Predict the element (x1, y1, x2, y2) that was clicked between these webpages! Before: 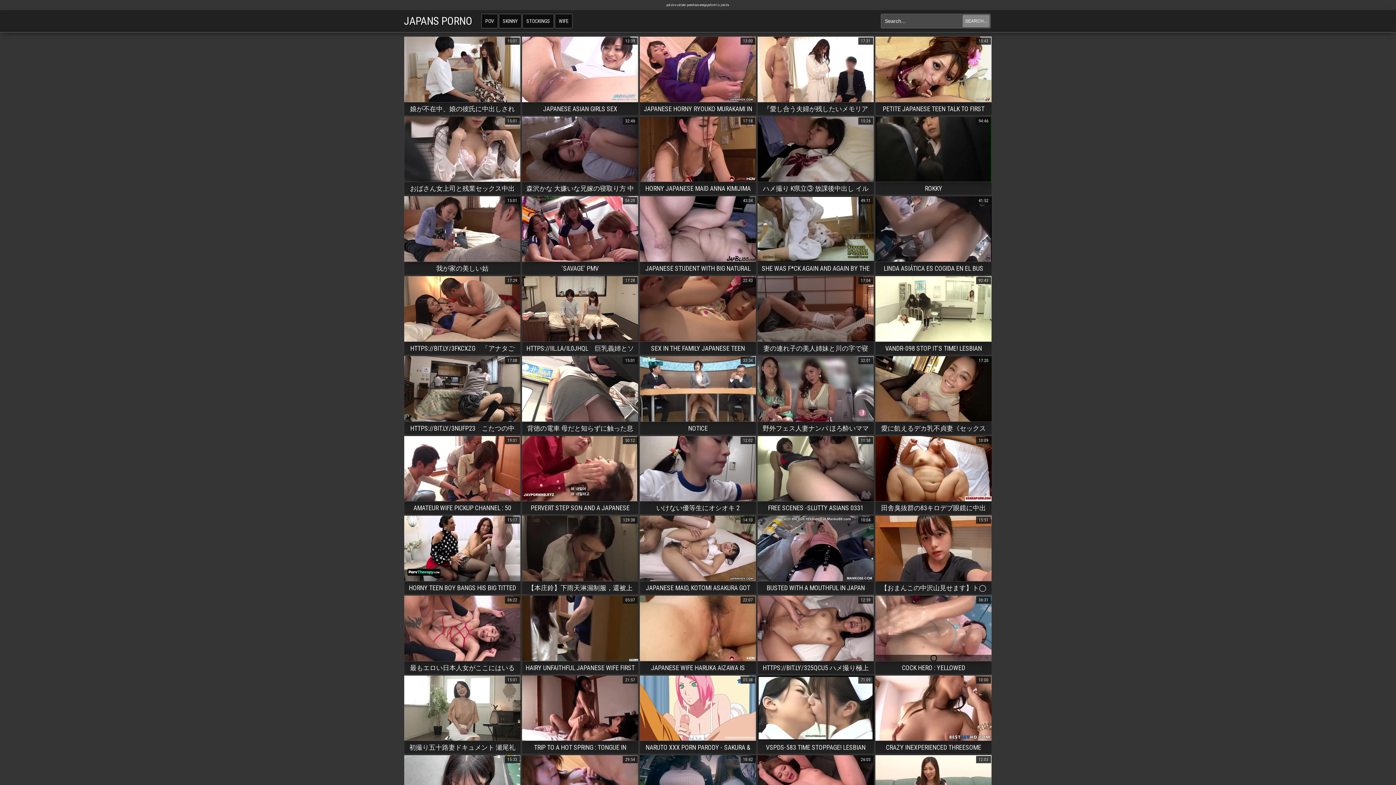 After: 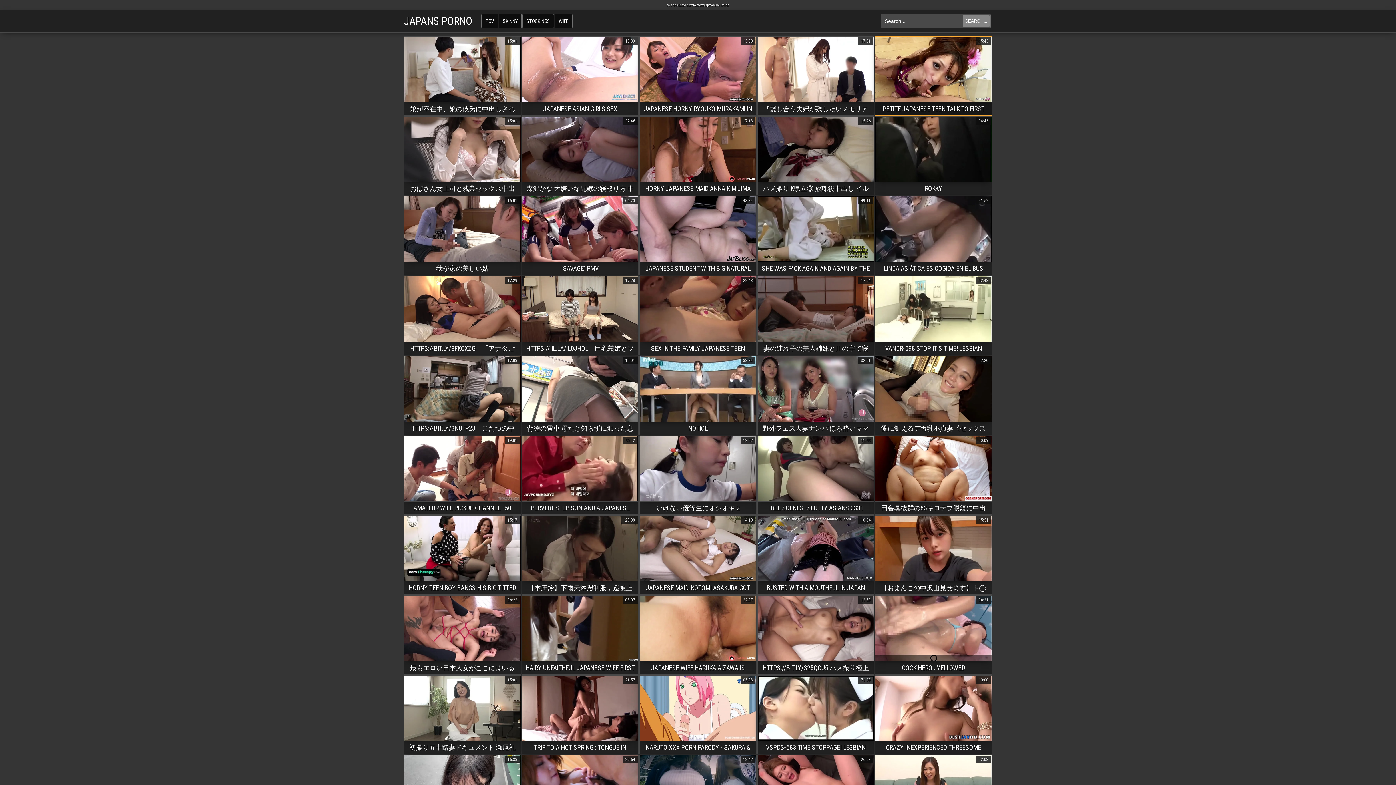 Action: label: PETITE JAPANESE TEEN TALK TO FIRST BLOWJOB AND FACIAL CUMSHOT BY CLASSMATE
15:43 bbox: (875, 36, 992, 50)